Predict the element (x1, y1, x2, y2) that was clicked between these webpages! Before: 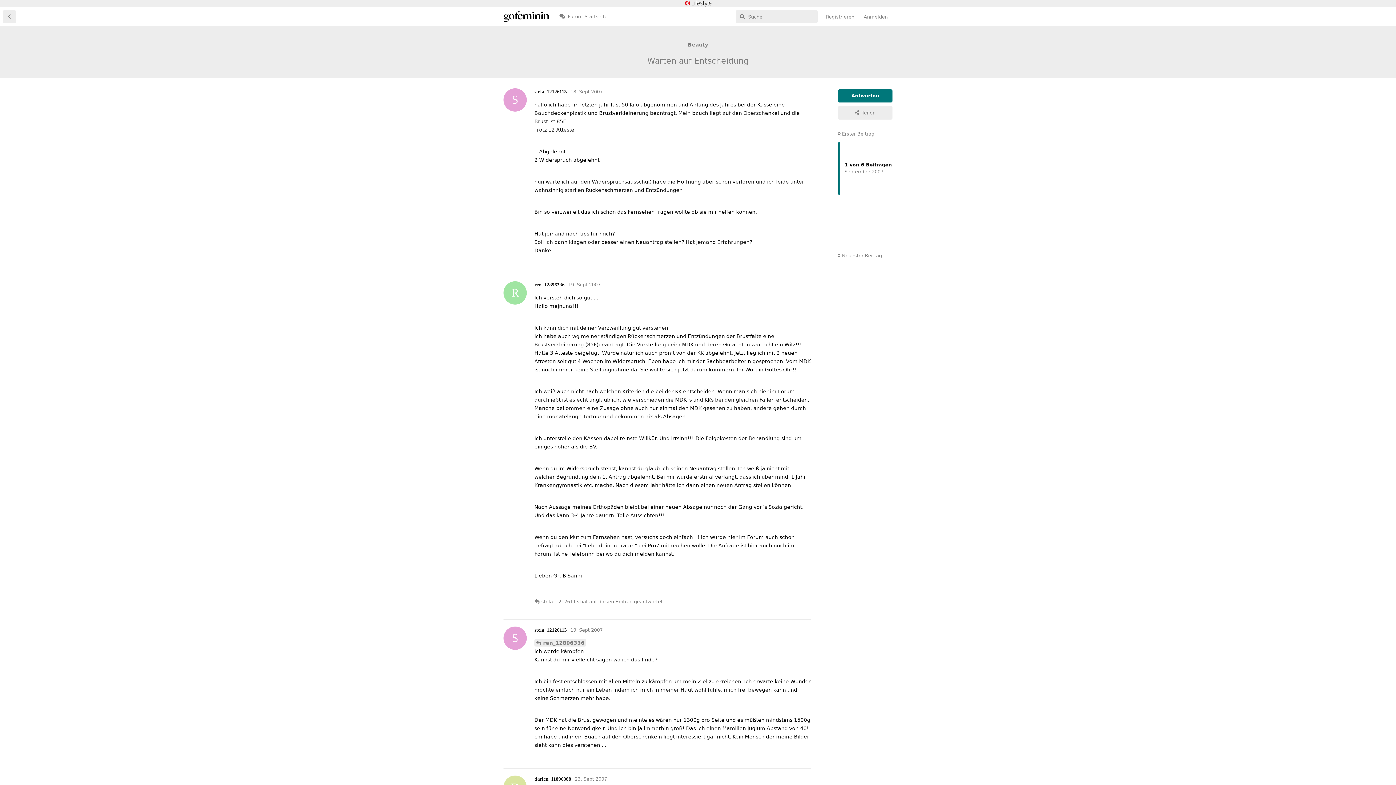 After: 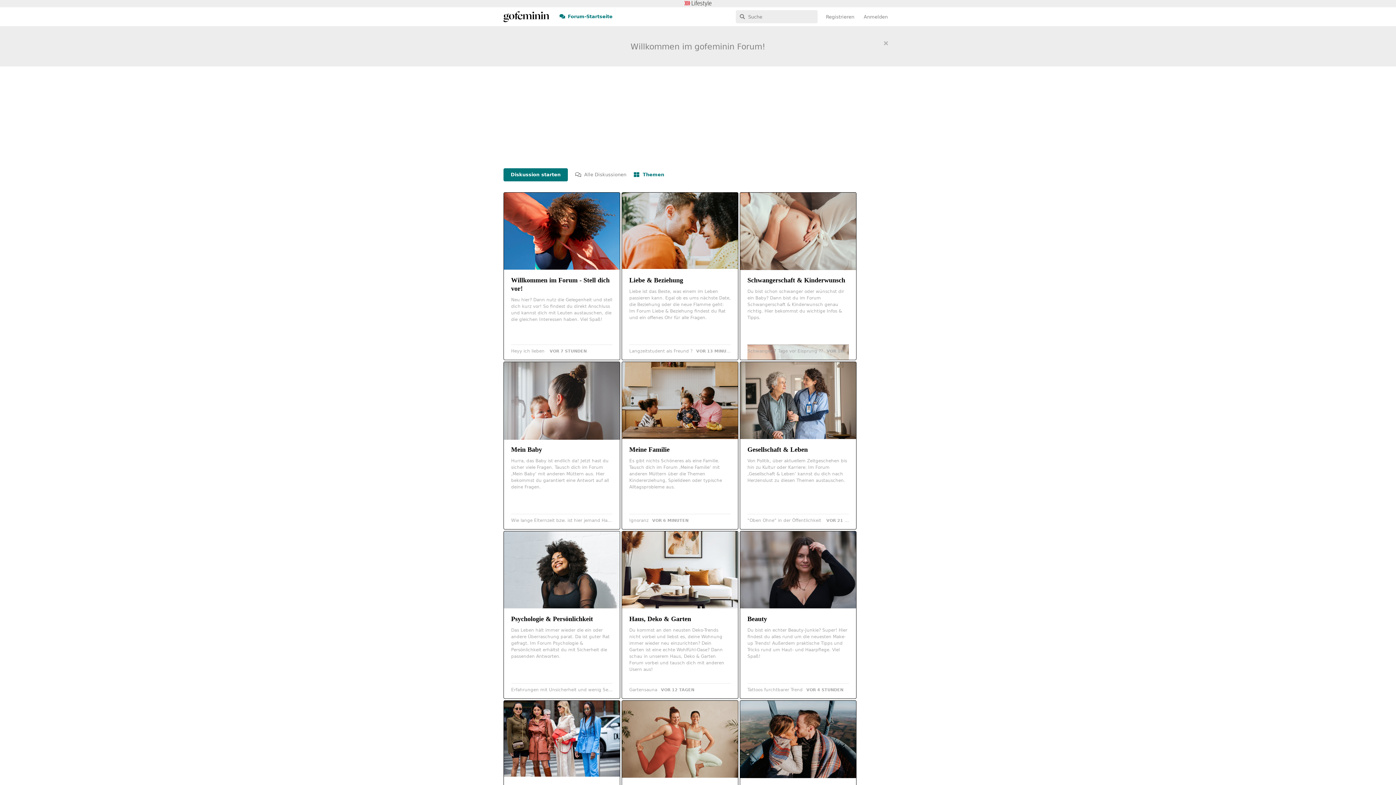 Action: bbox: (503, 12, 549, 20)